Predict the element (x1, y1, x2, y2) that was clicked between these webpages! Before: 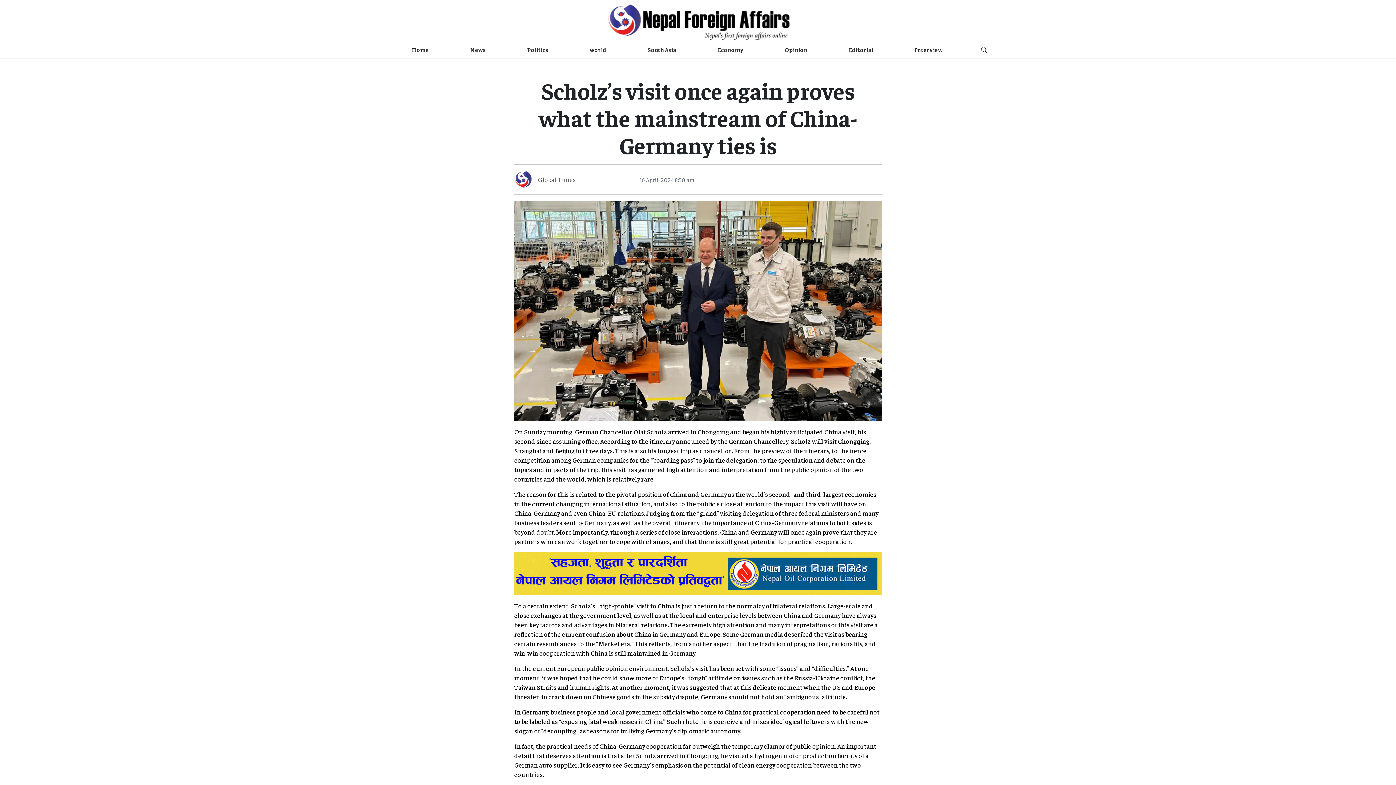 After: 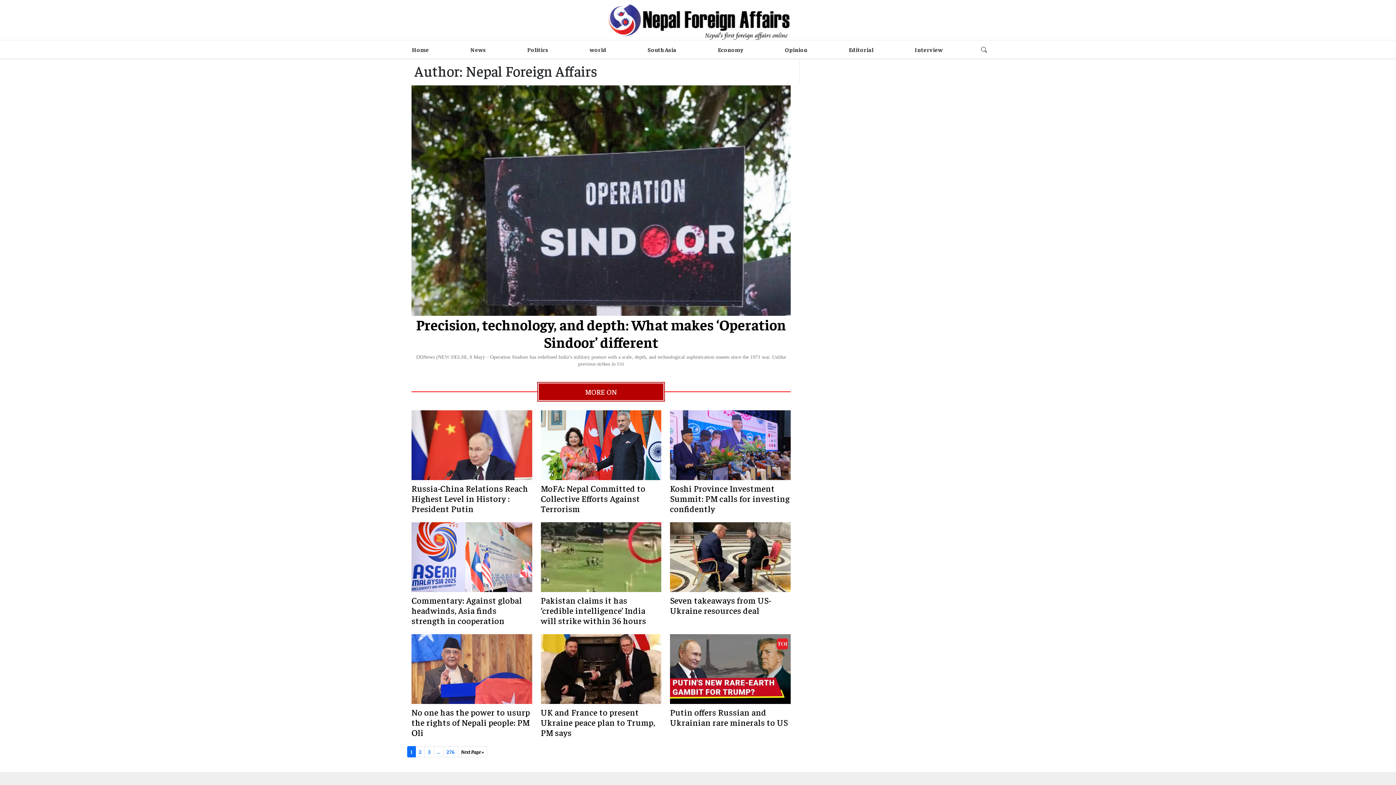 Action: bbox: (538, 175, 575, 183) label: Global Times